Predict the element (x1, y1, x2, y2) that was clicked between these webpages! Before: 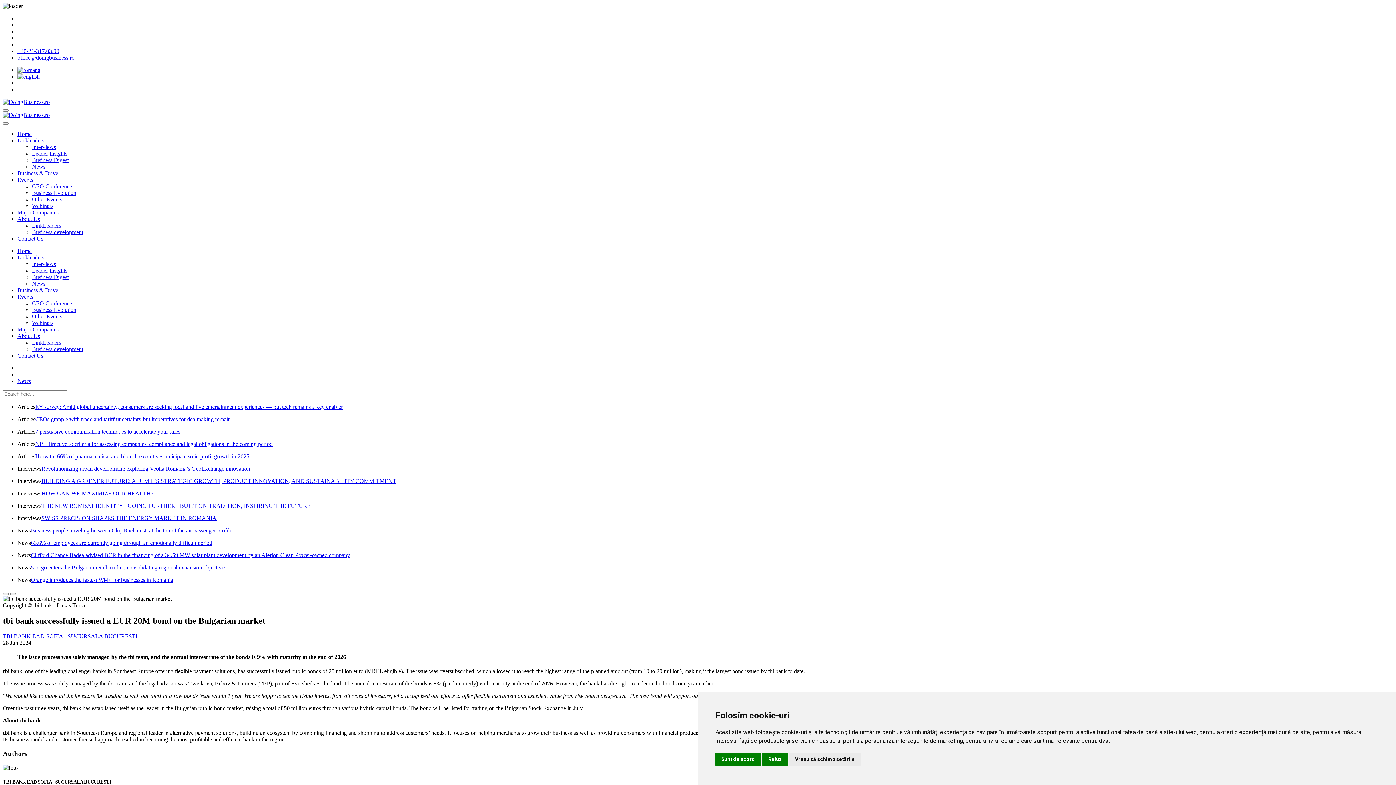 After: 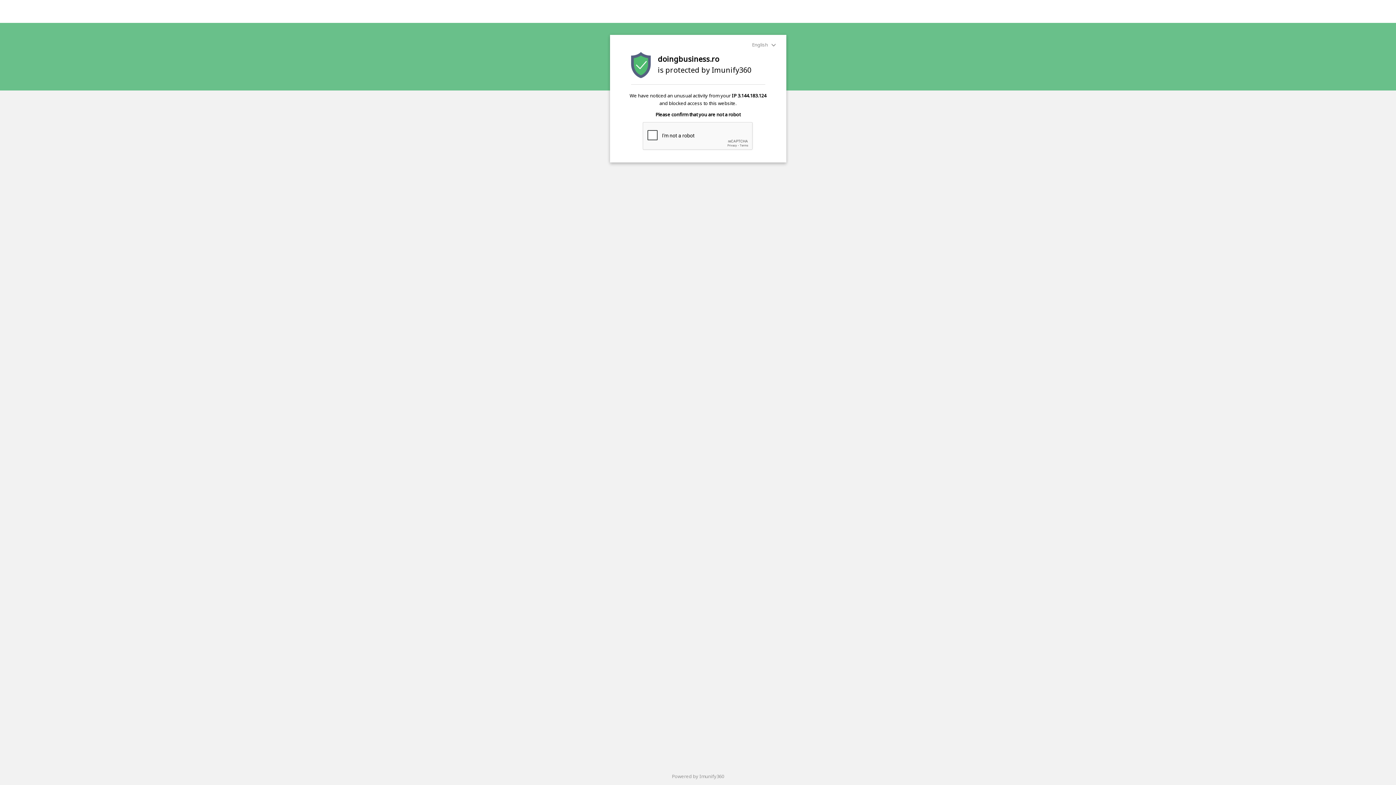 Action: bbox: (41, 478, 396, 484) label: BUILDING A GREENER FUTURE: ALUMIL’S STRATEGIC GROWTH, PRODUCT INNOVATION, AND SUSTAINABILITY COMMITMENT